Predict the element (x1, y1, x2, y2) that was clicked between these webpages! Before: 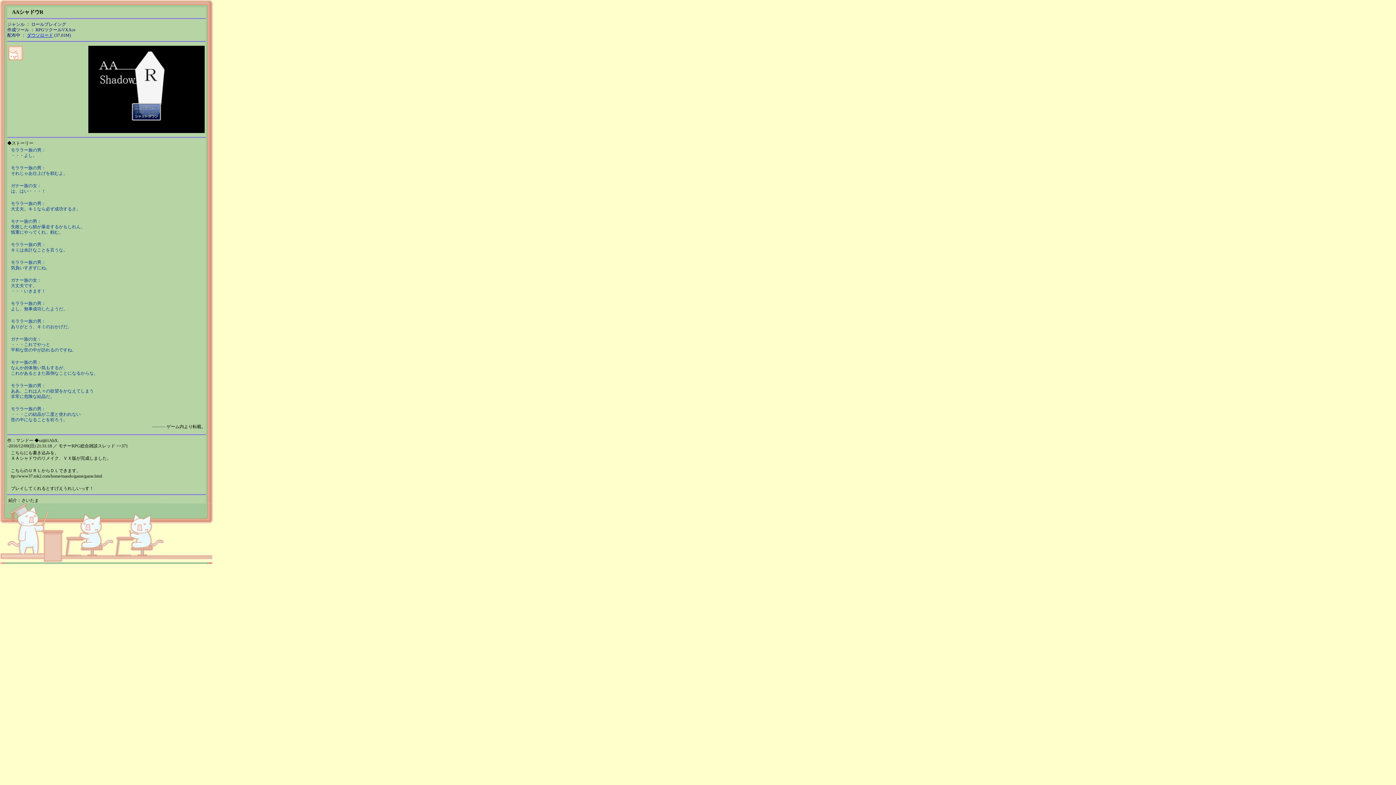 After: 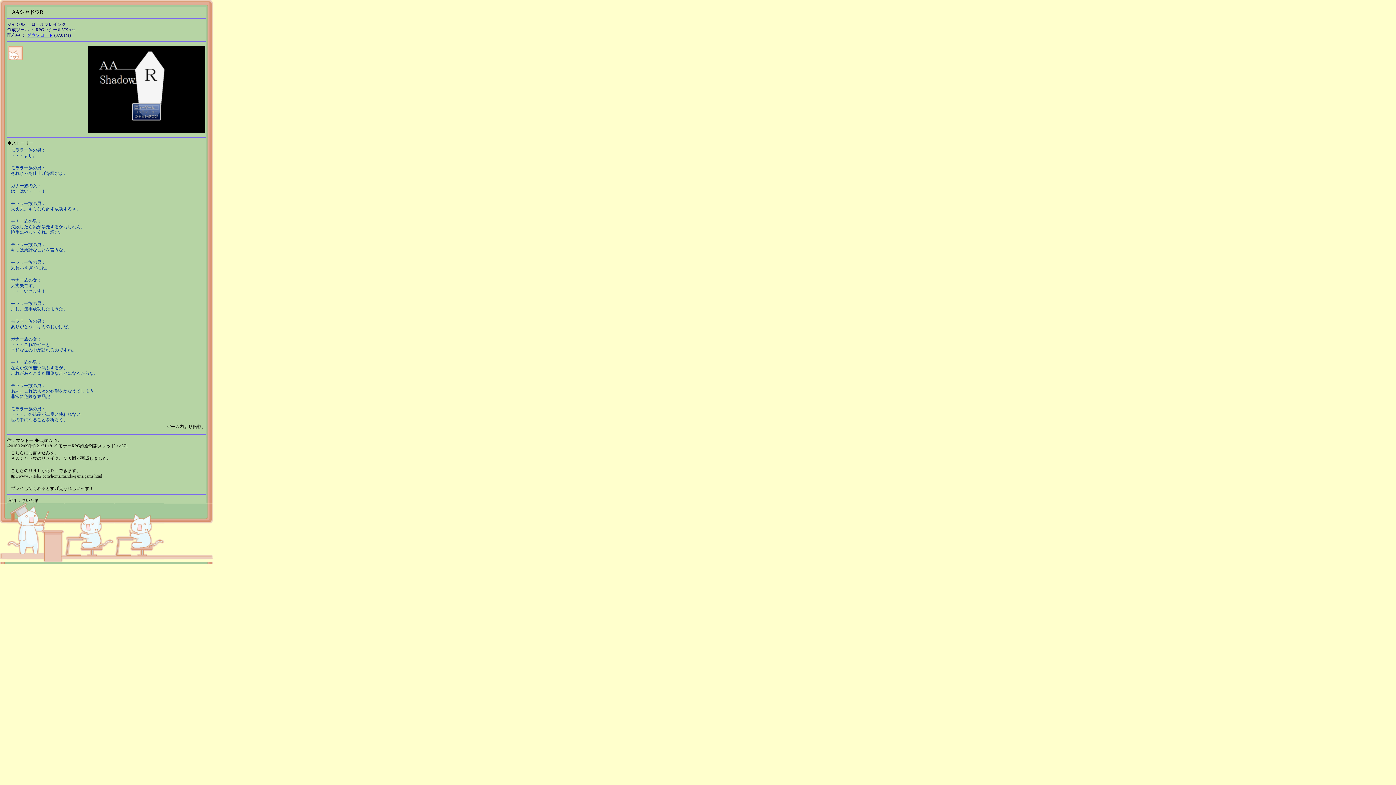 Action: bbox: (8, 55, 22, 61)